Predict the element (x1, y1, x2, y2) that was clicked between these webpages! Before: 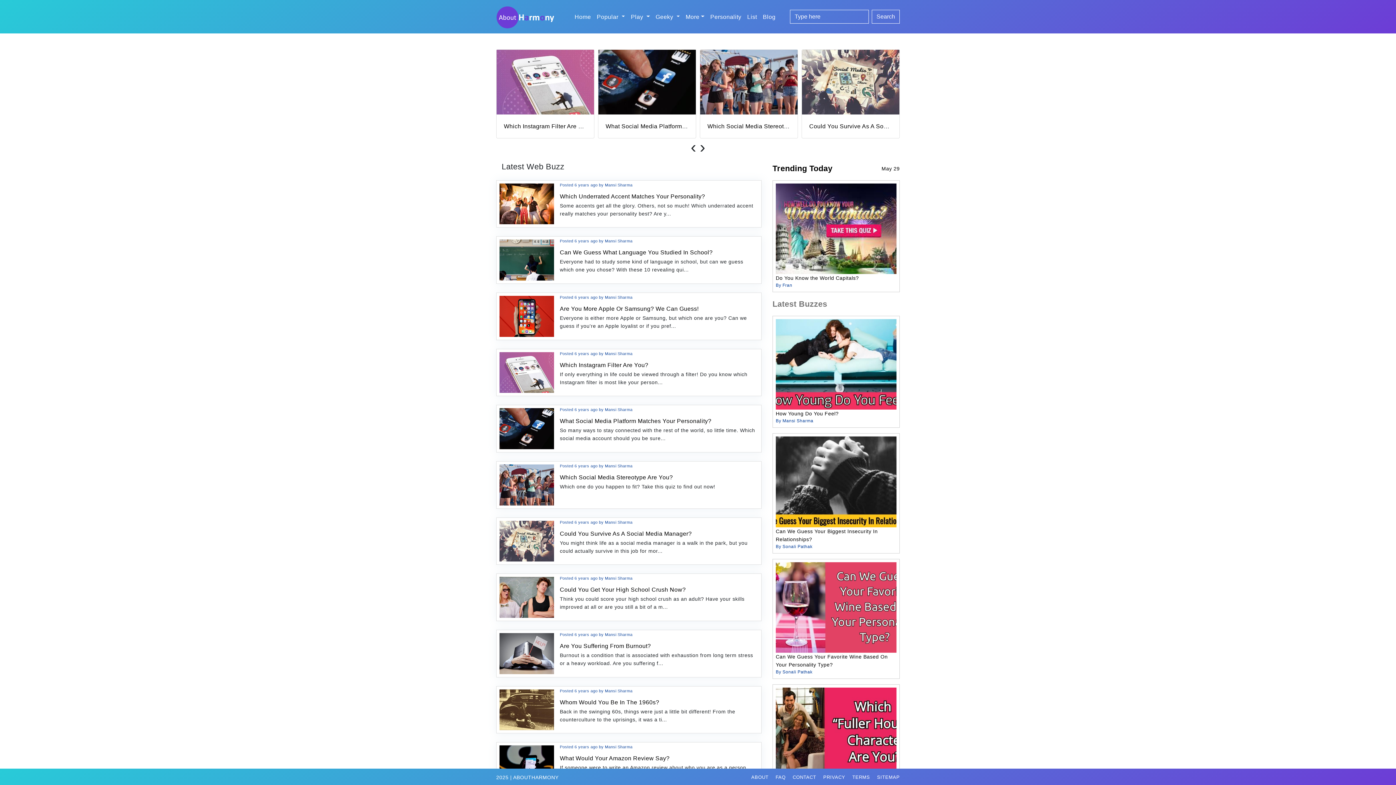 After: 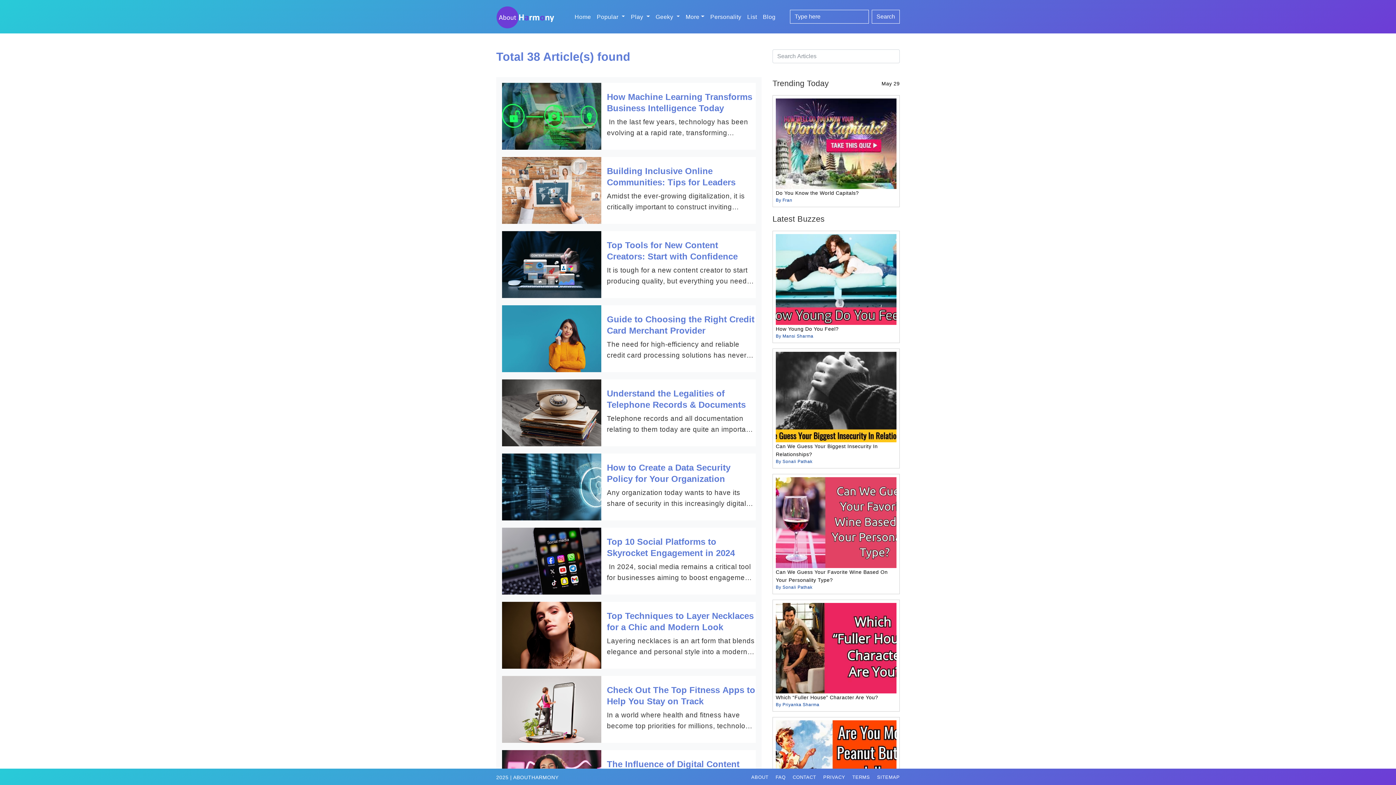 Action: label: Blog bbox: (760, 9, 778, 24)